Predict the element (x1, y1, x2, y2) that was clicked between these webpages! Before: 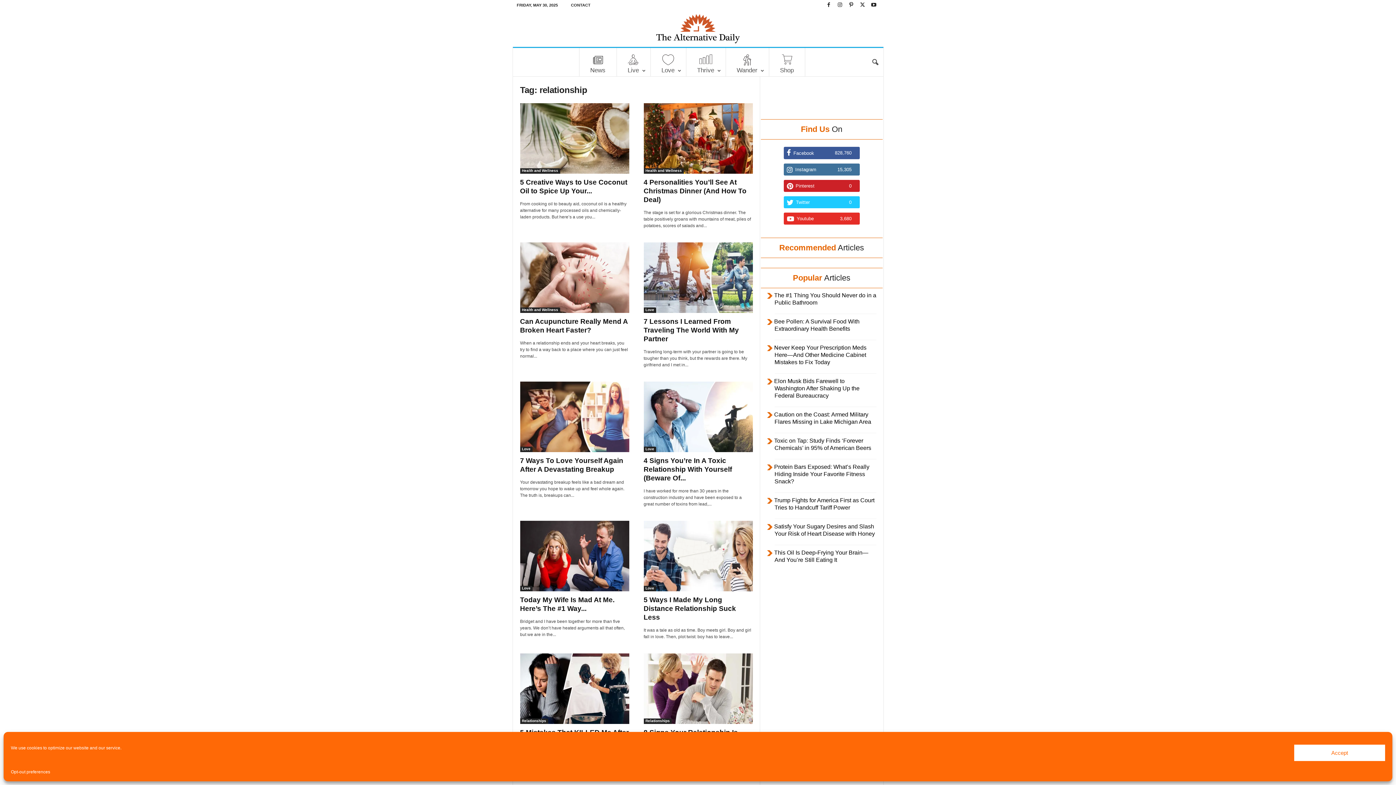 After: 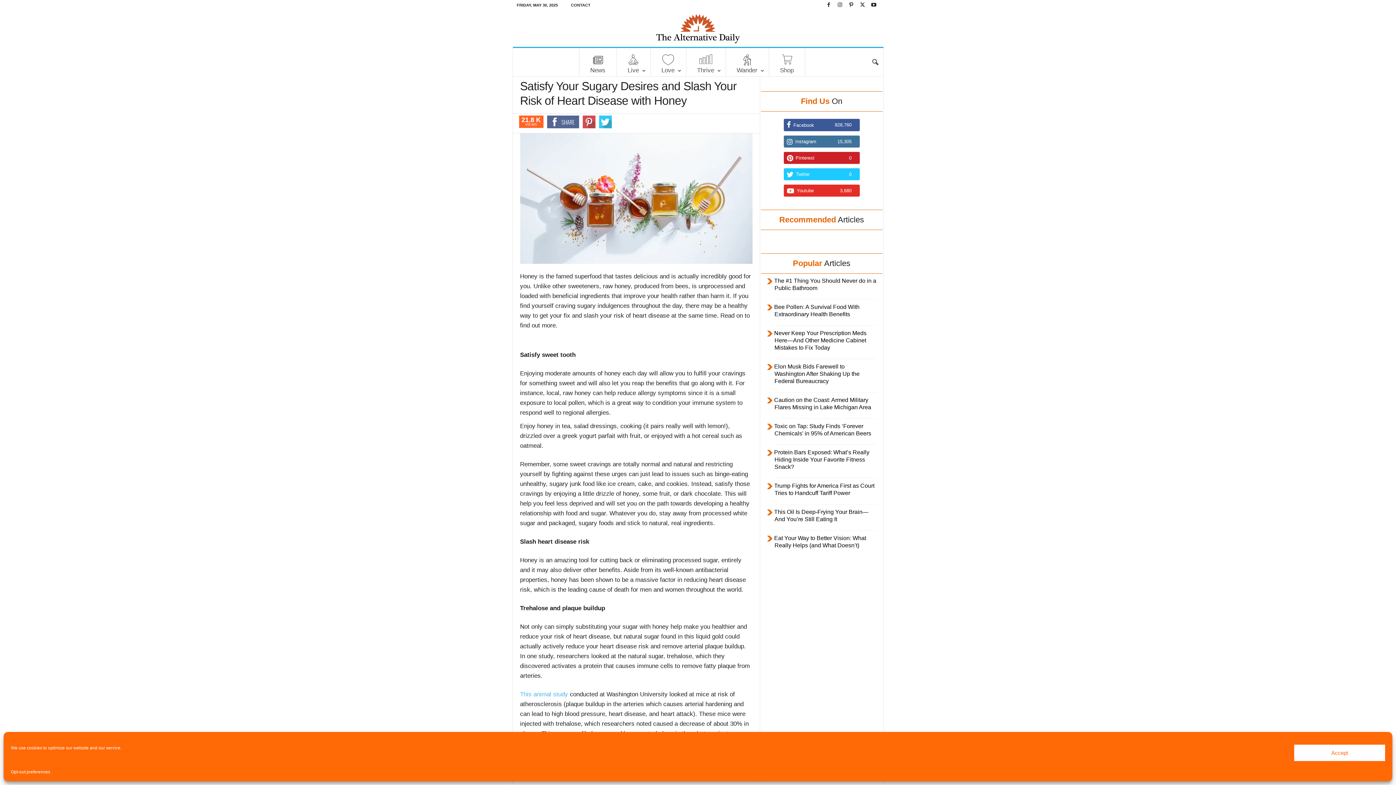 Action: bbox: (767, 521, 875, 540) label: Satisfy Your Sugary Desires and Slash Your Risk of Heart Disease with Honey